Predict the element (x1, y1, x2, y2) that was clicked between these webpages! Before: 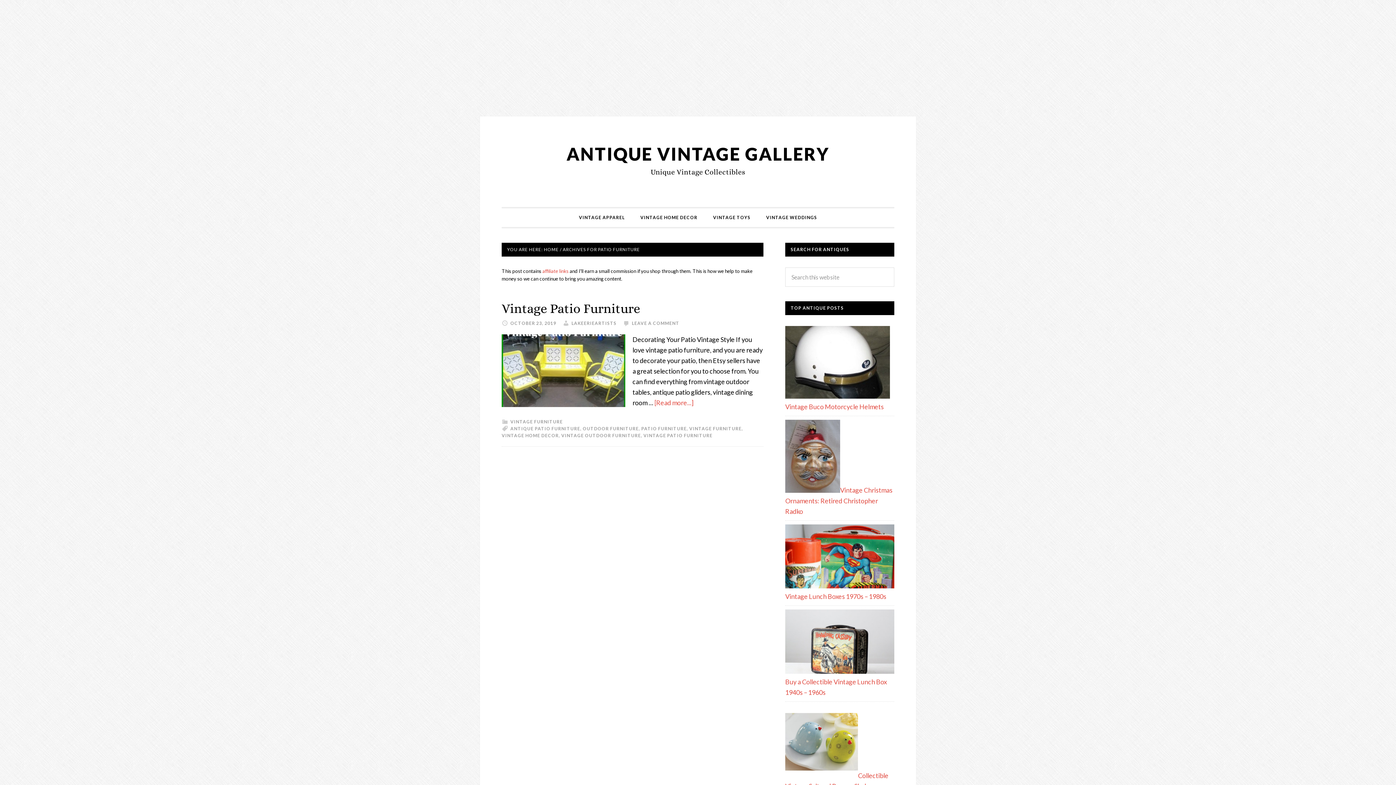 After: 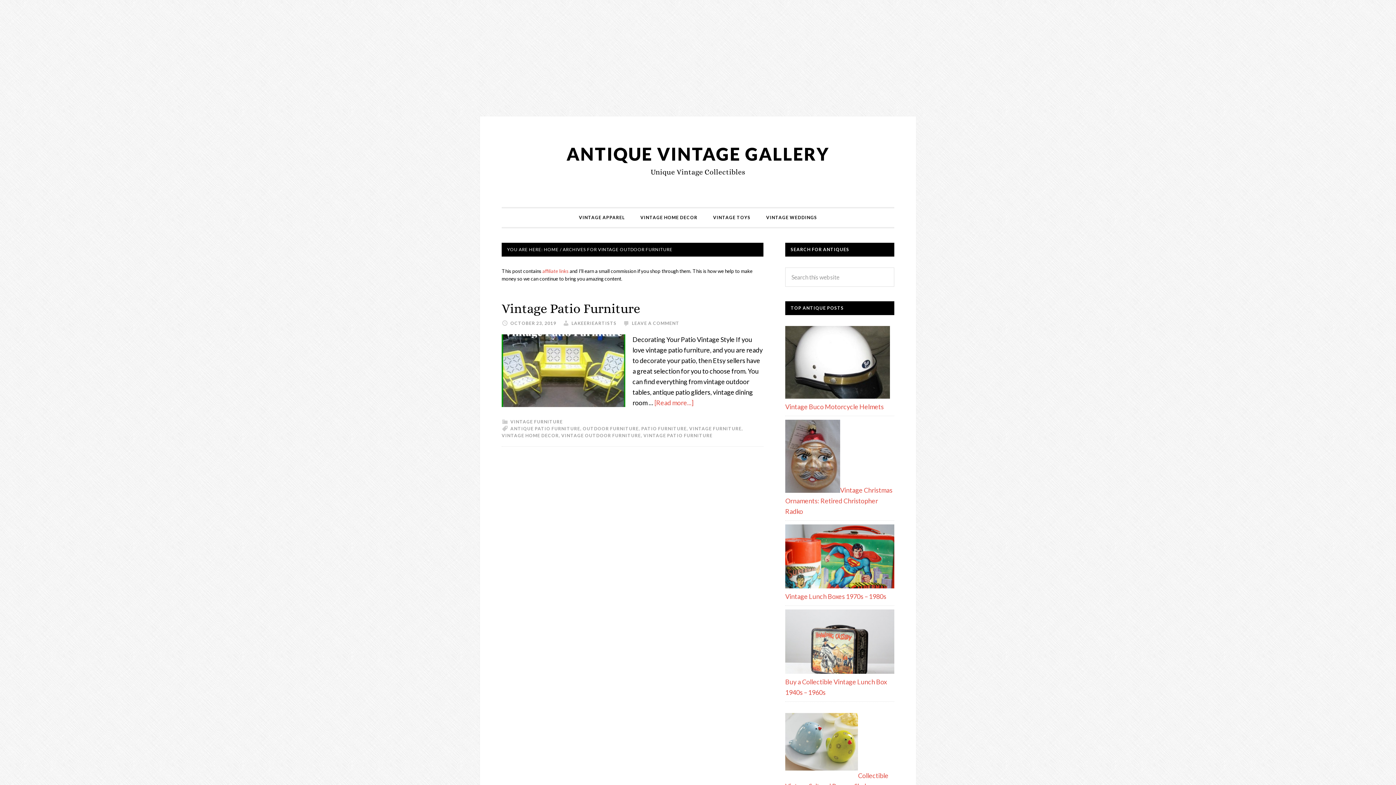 Action: bbox: (561, 433, 641, 438) label: VINTAGE OUTDOOR FURNITURE